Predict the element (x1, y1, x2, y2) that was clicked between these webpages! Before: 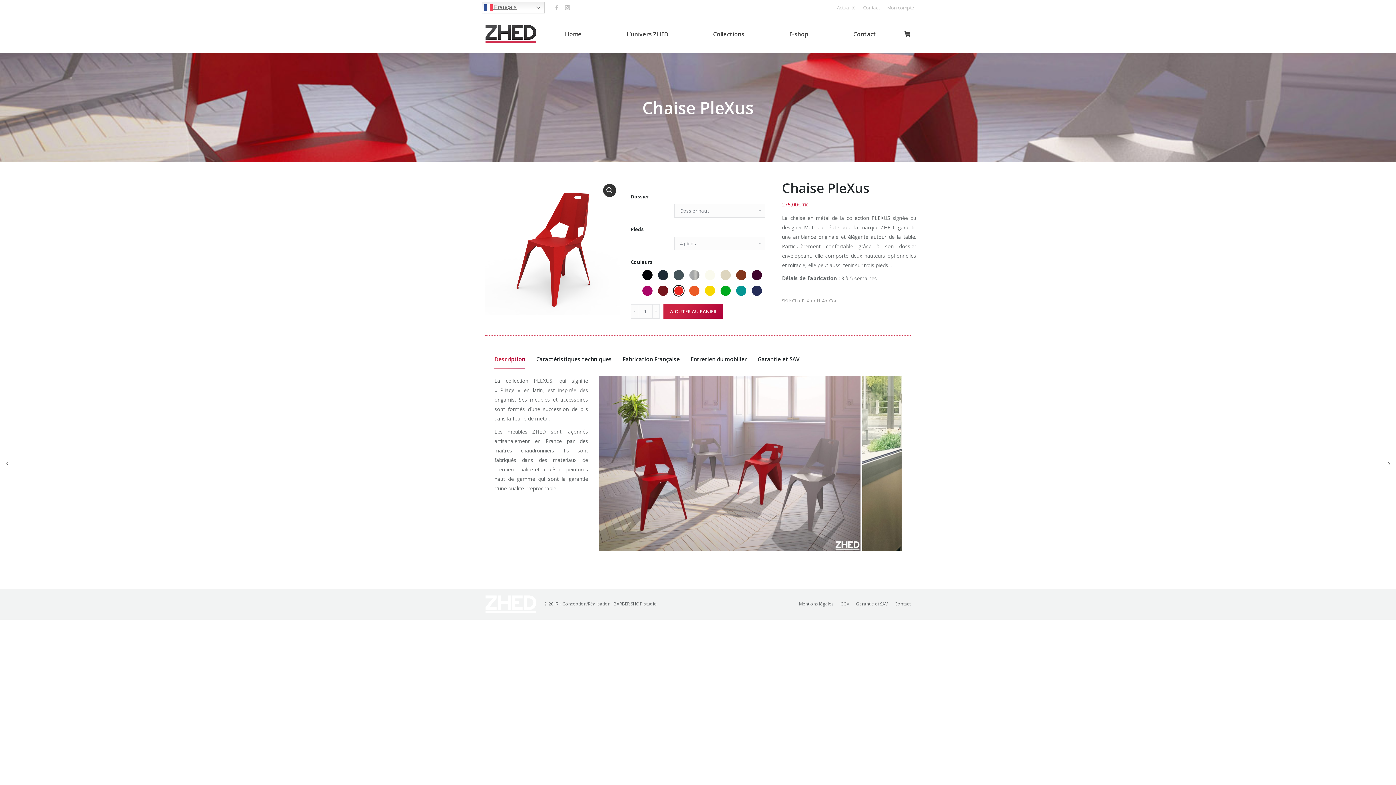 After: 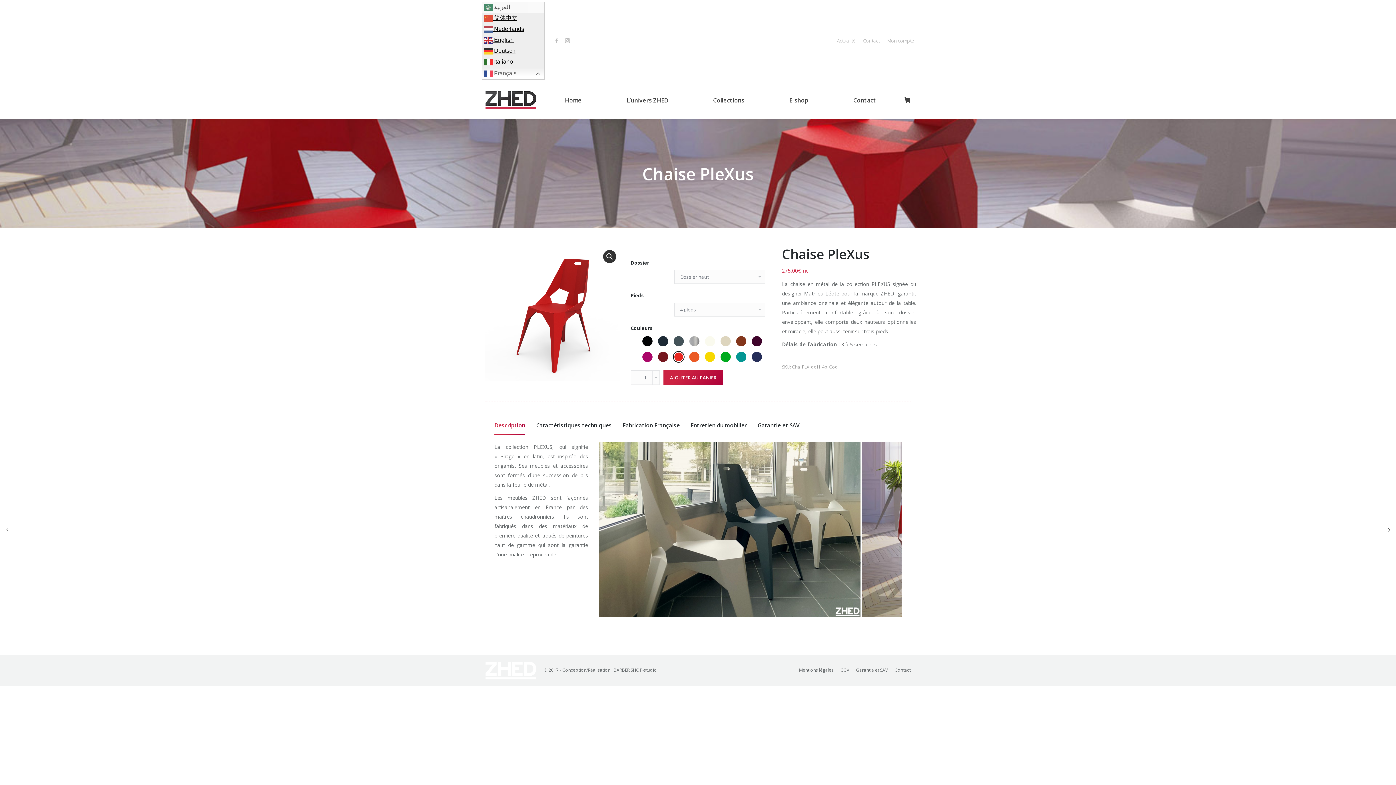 Action: label:  Français bbox: (481, 1, 544, 13)